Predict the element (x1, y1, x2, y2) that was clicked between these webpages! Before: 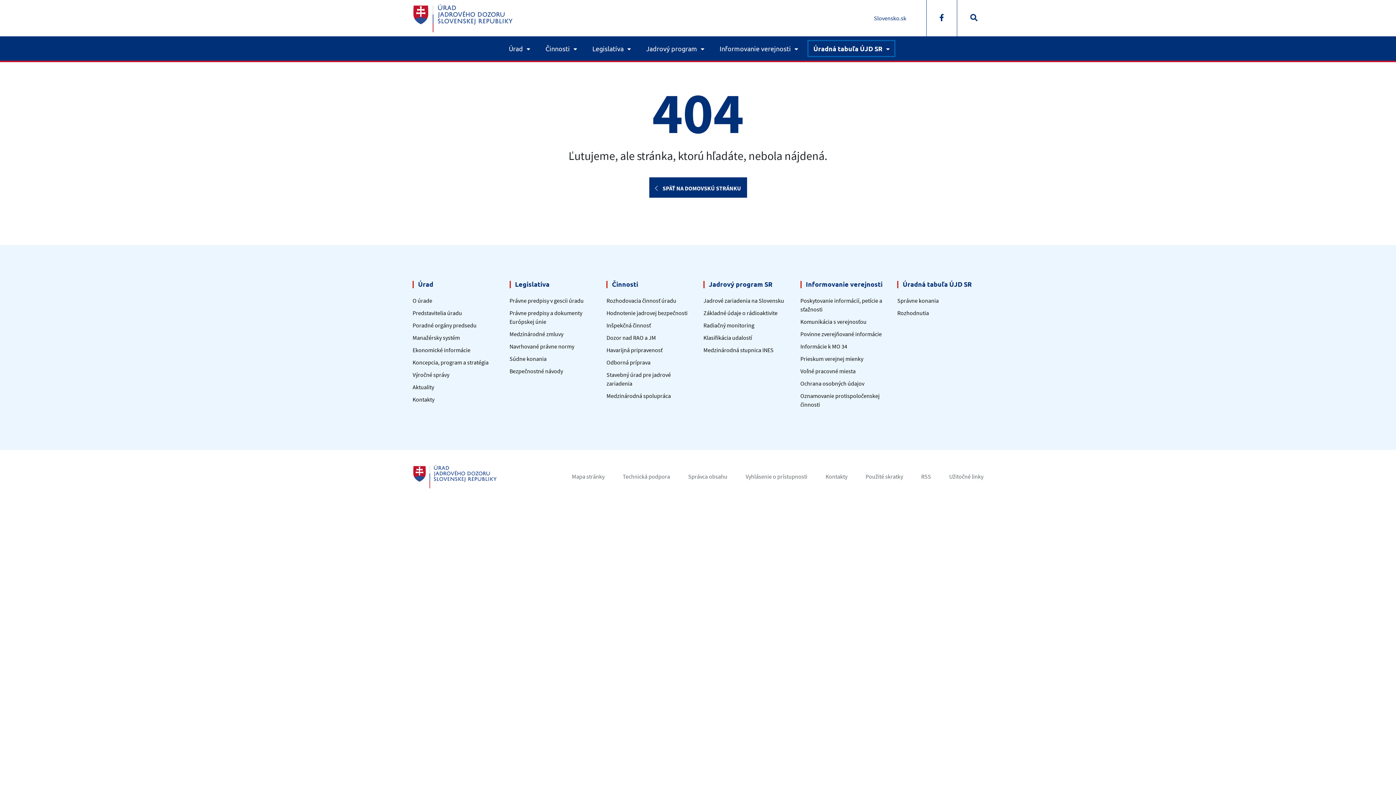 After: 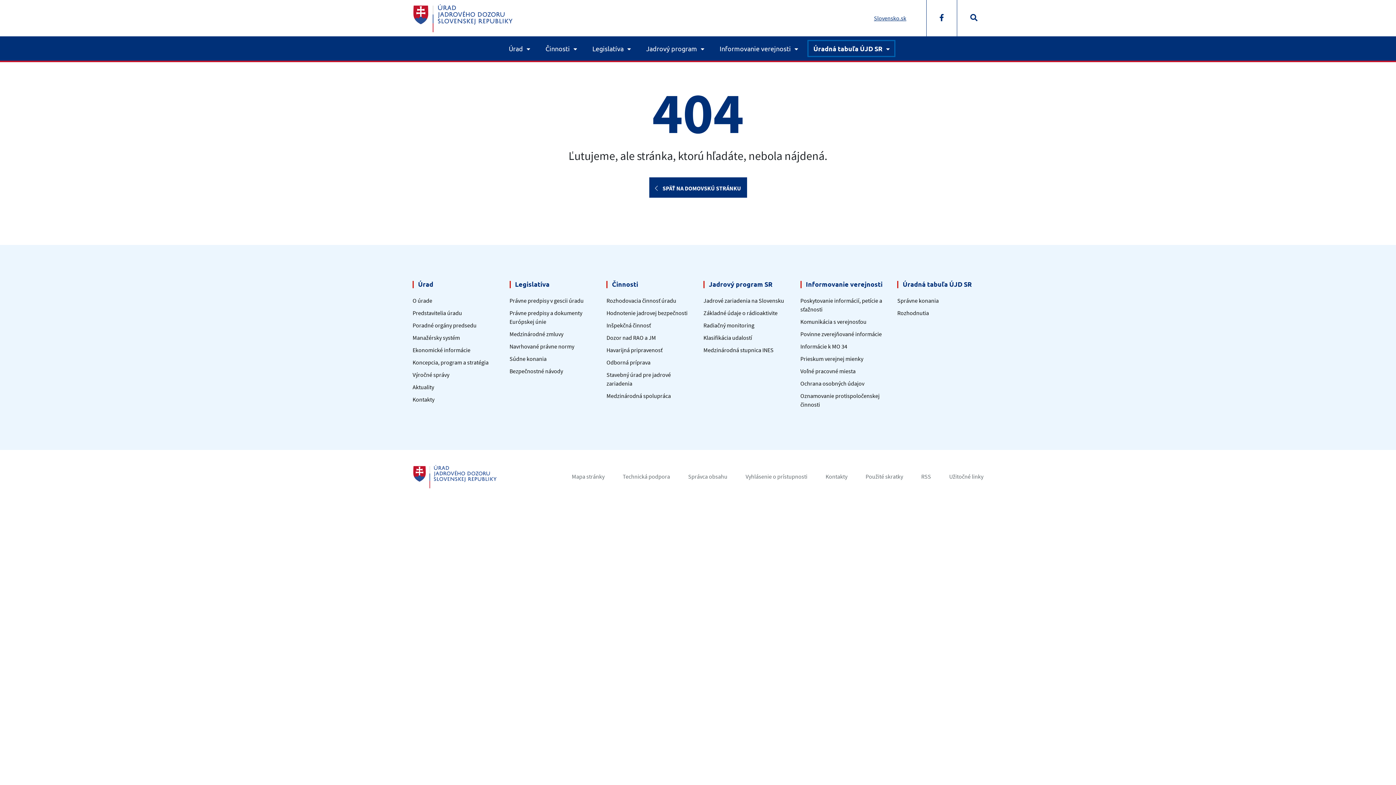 Action: bbox: (874, 13, 906, 22) label: Slovensko.sk